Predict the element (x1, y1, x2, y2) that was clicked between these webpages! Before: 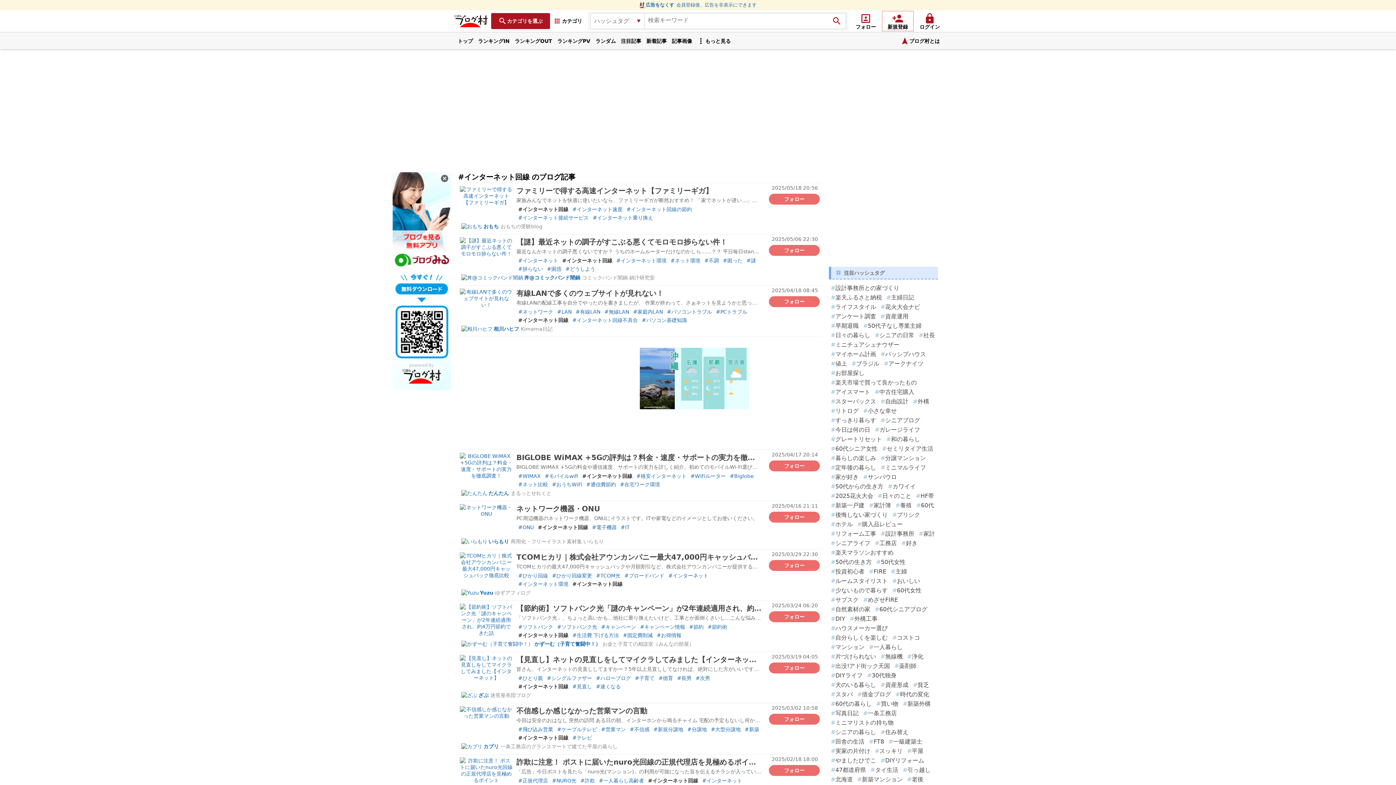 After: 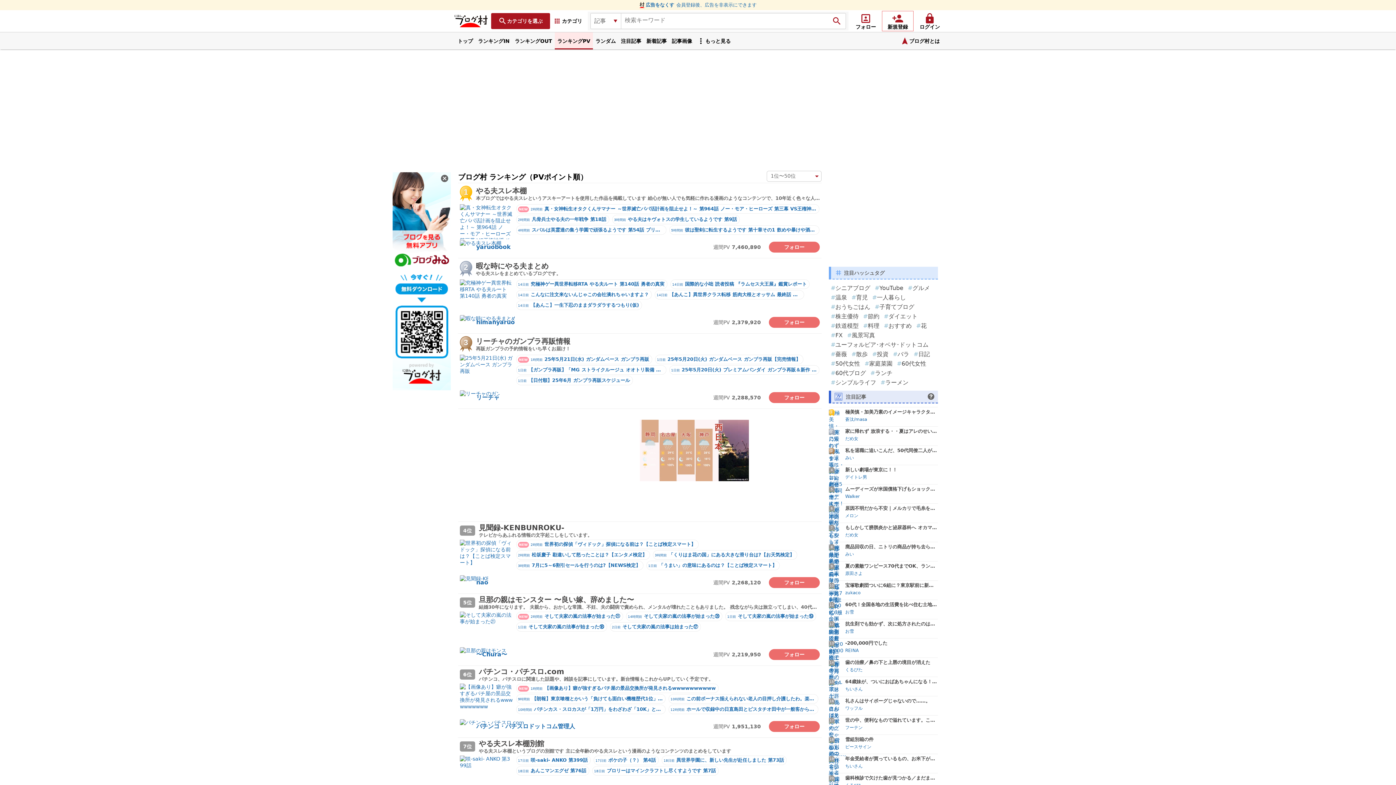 Action: label: ランキングPV bbox: (554, 32, 593, 49)